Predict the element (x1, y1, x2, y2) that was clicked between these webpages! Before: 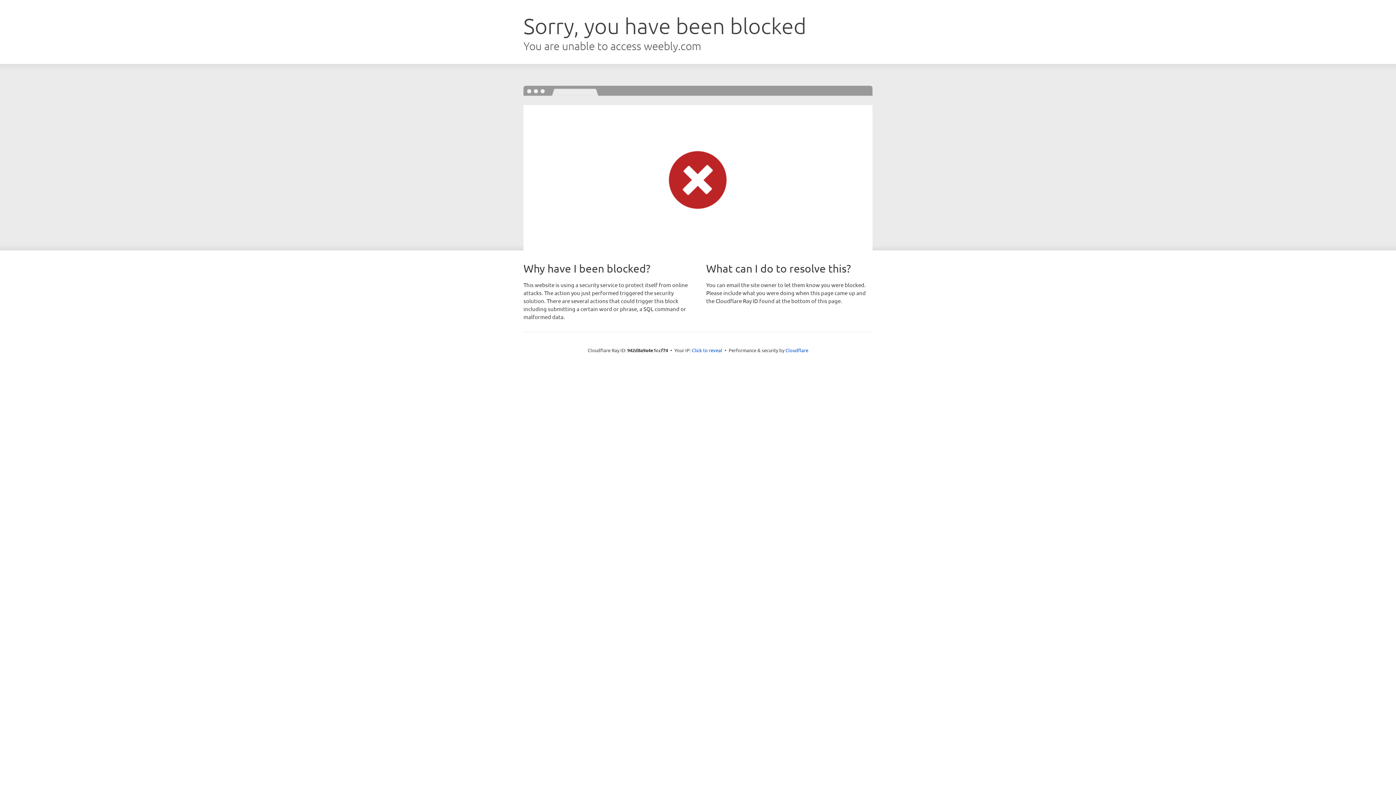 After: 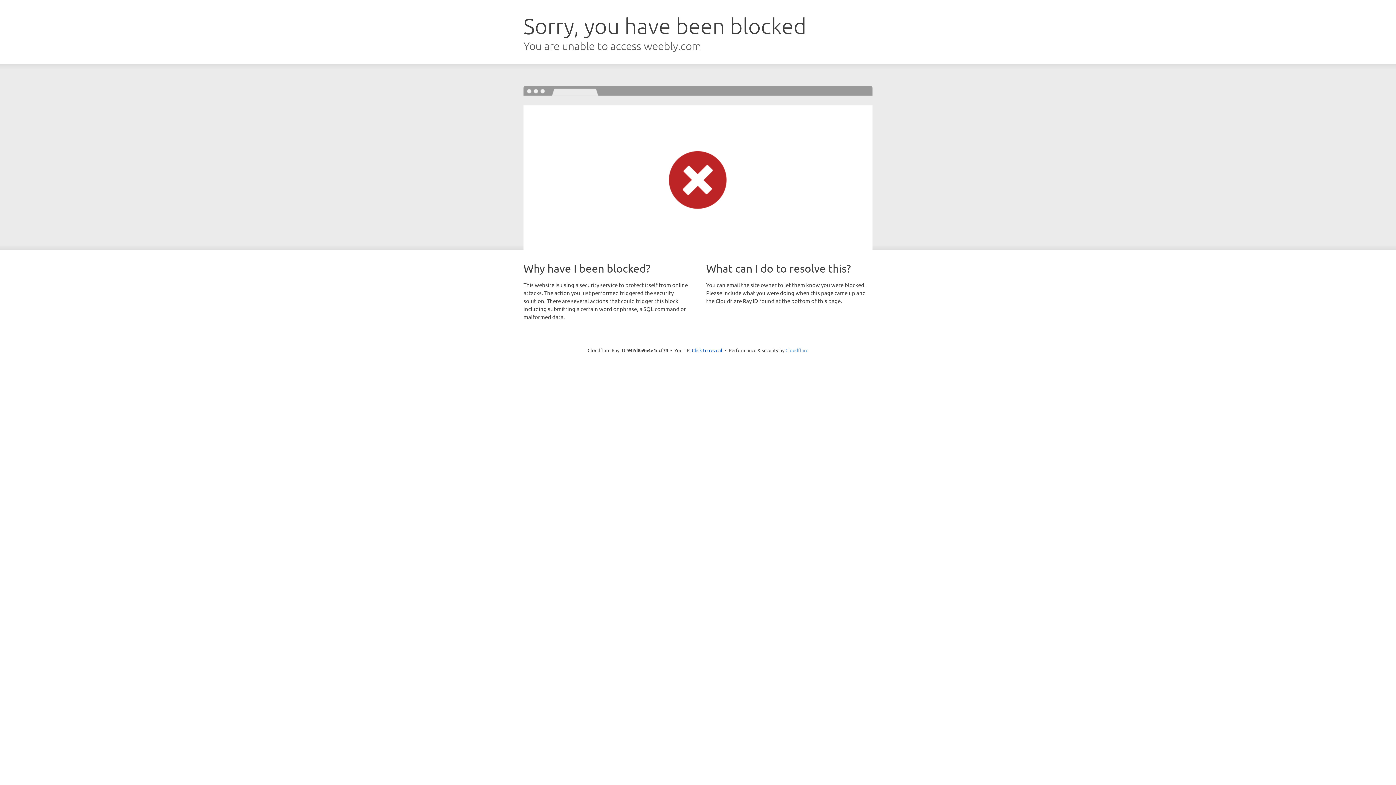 Action: bbox: (785, 347, 808, 353) label: Cloudflare